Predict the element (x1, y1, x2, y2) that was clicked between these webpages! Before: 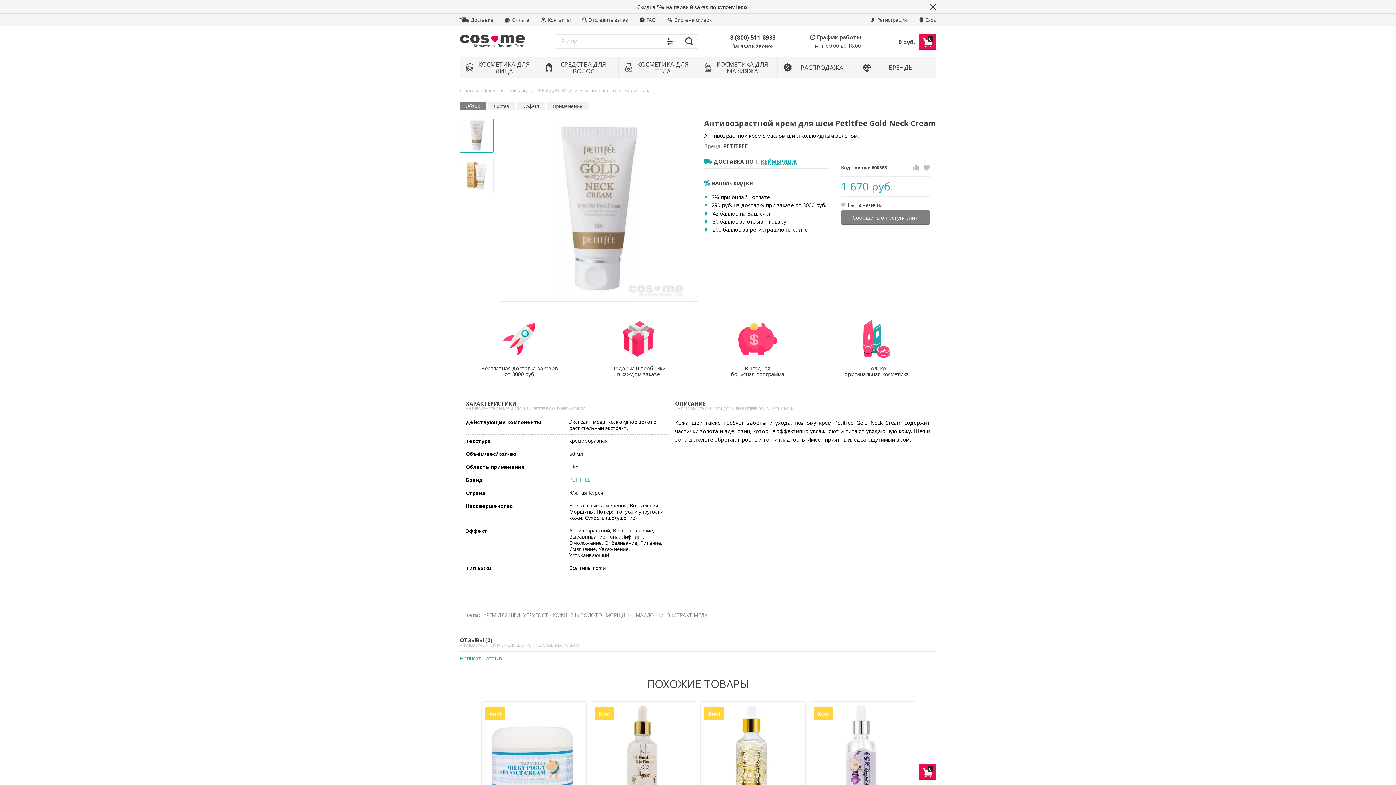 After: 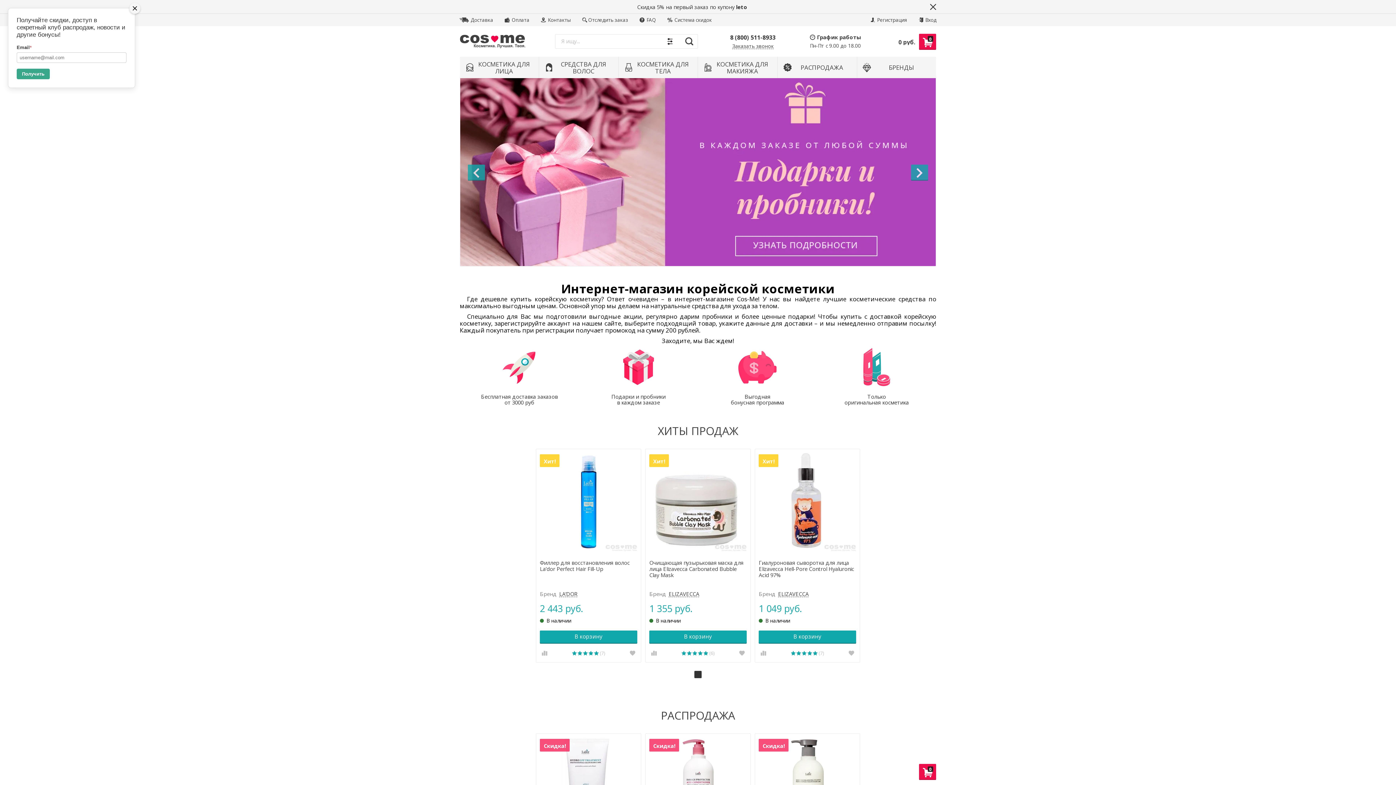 Action: label: Главная bbox: (459, 87, 478, 93)